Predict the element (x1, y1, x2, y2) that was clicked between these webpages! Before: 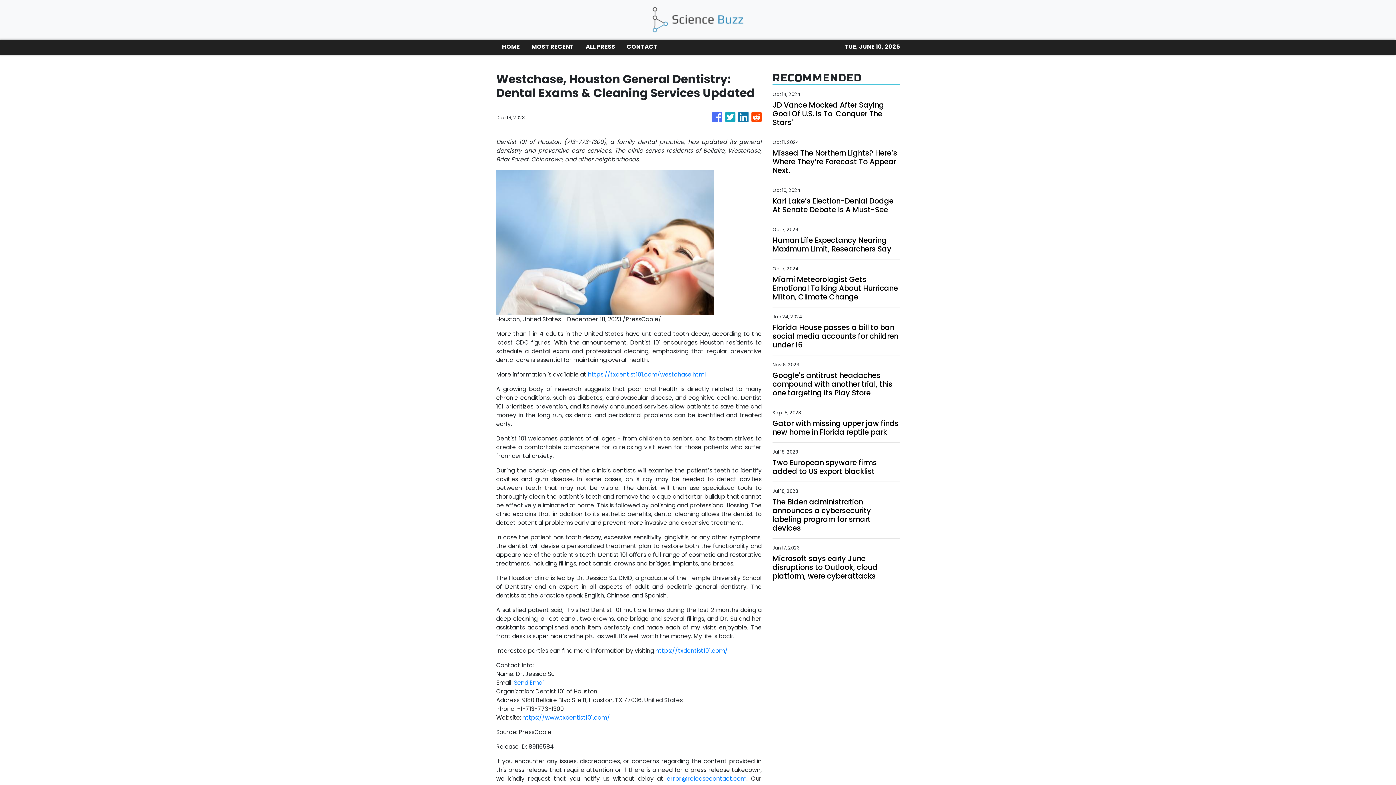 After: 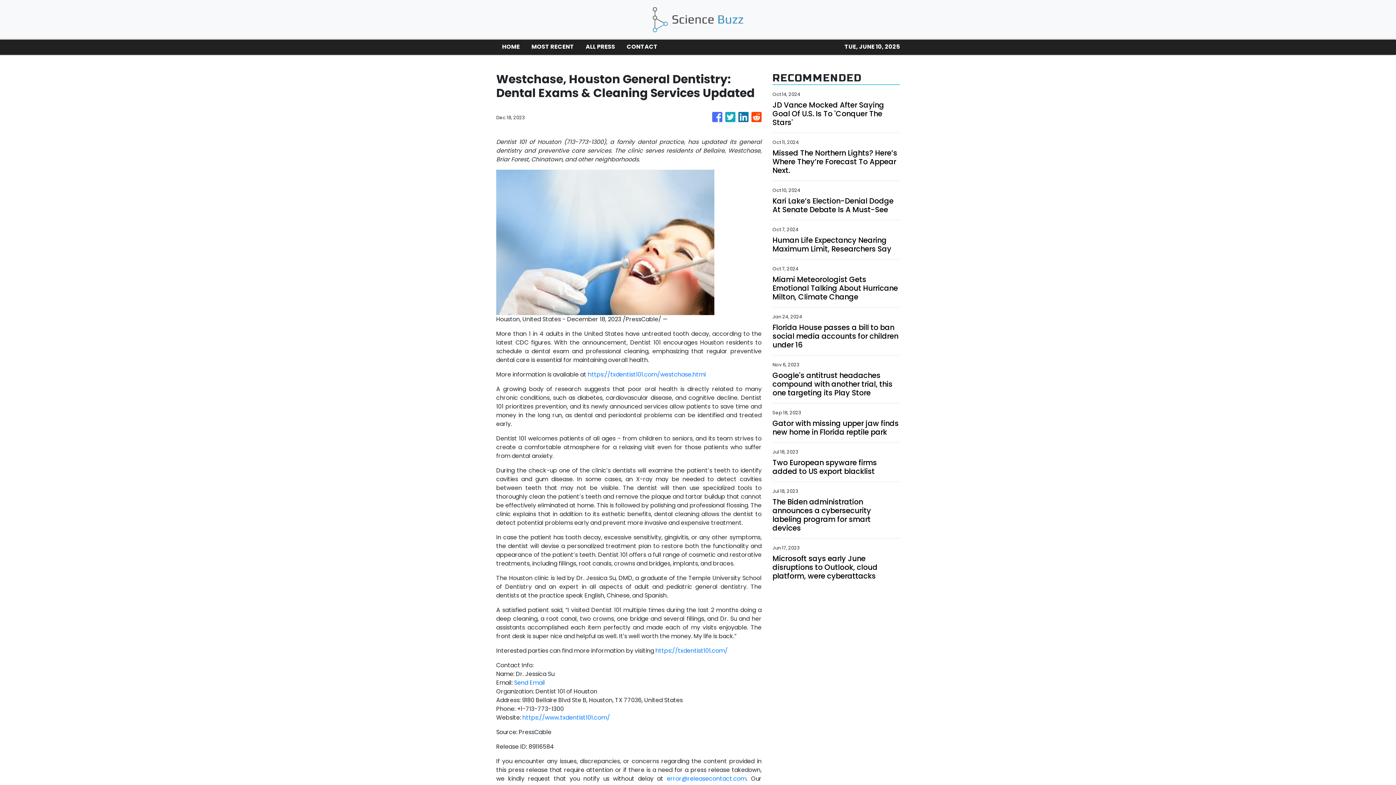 Action: label: https://www.txdentist101.com/ bbox: (522, 713, 610, 722)